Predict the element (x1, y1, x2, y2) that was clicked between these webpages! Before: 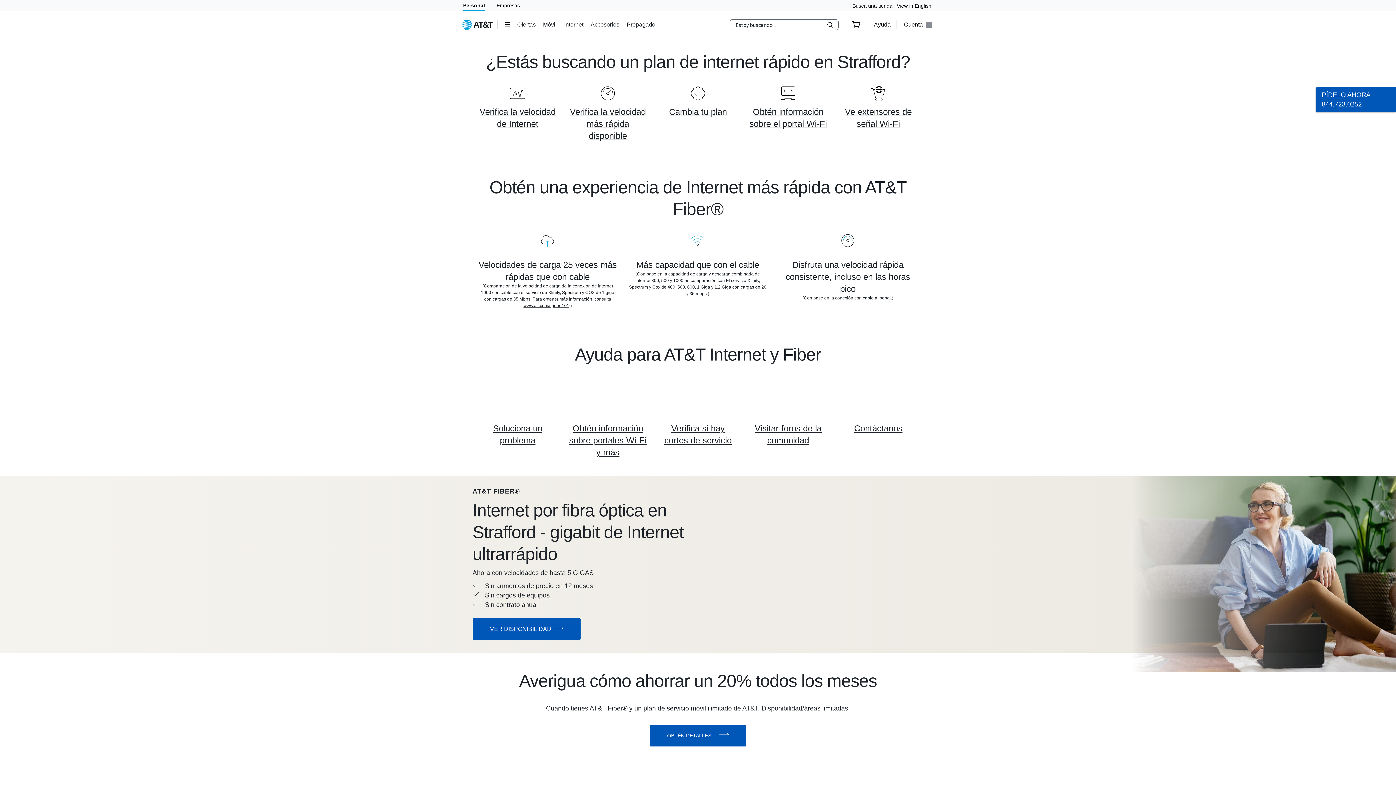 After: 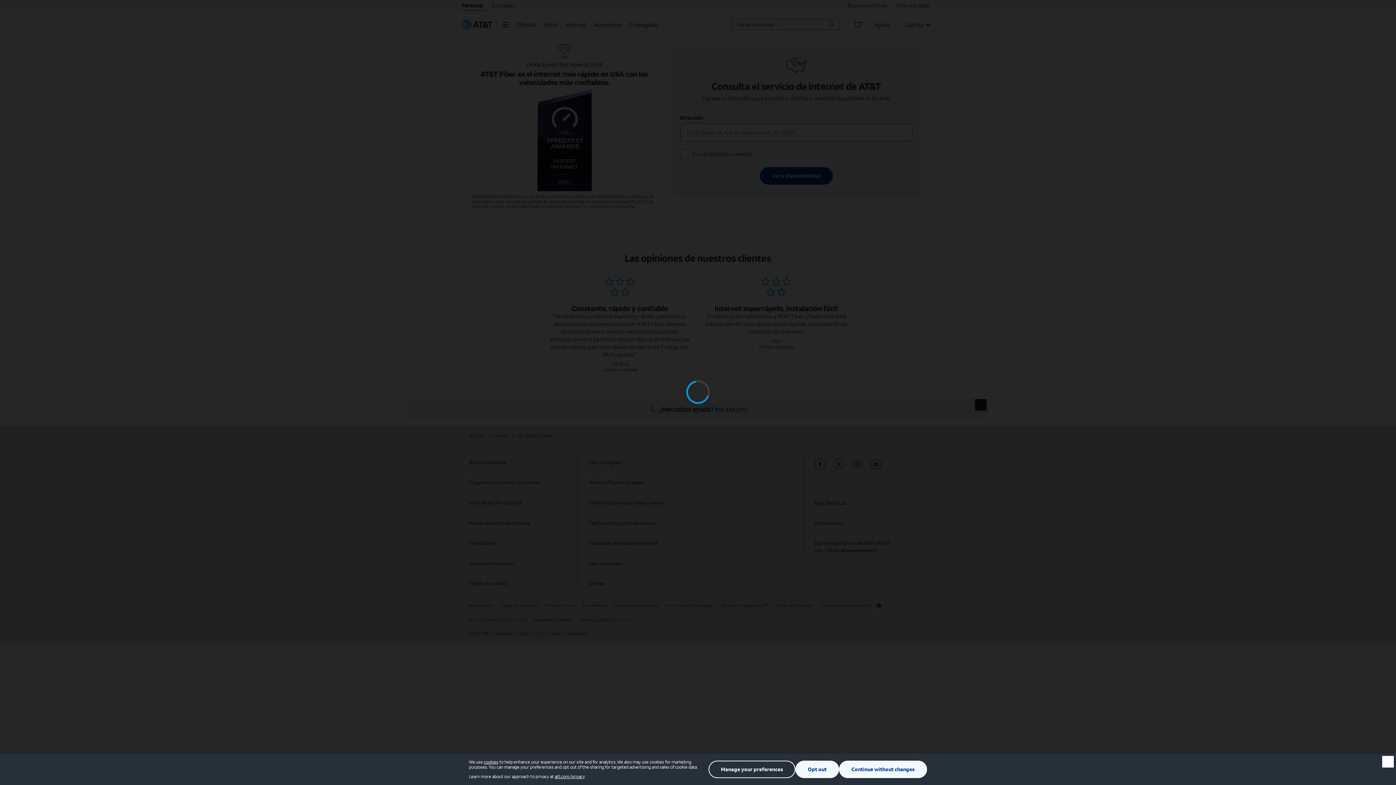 Action: bbox: (472, 618, 580, 640) label: VER DISPONIBILIDAD